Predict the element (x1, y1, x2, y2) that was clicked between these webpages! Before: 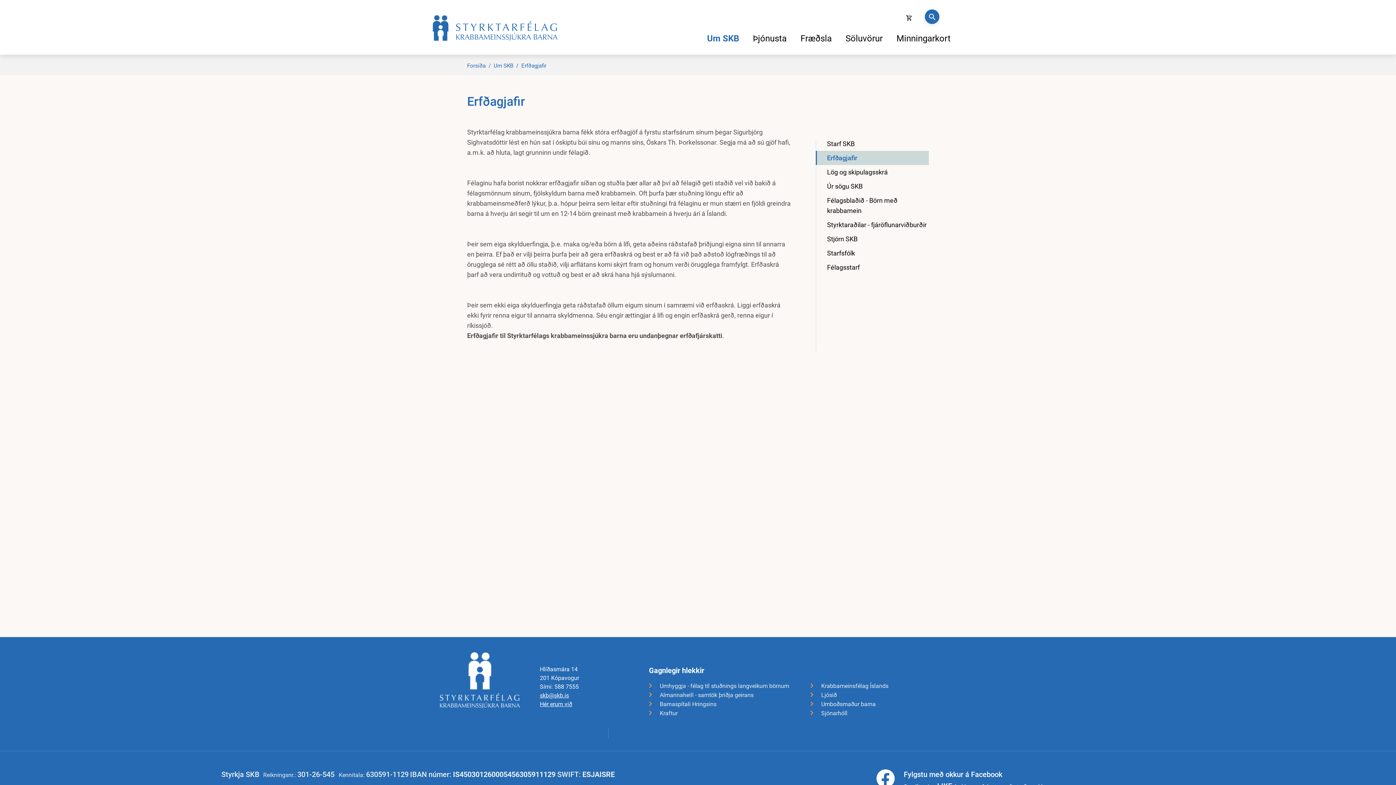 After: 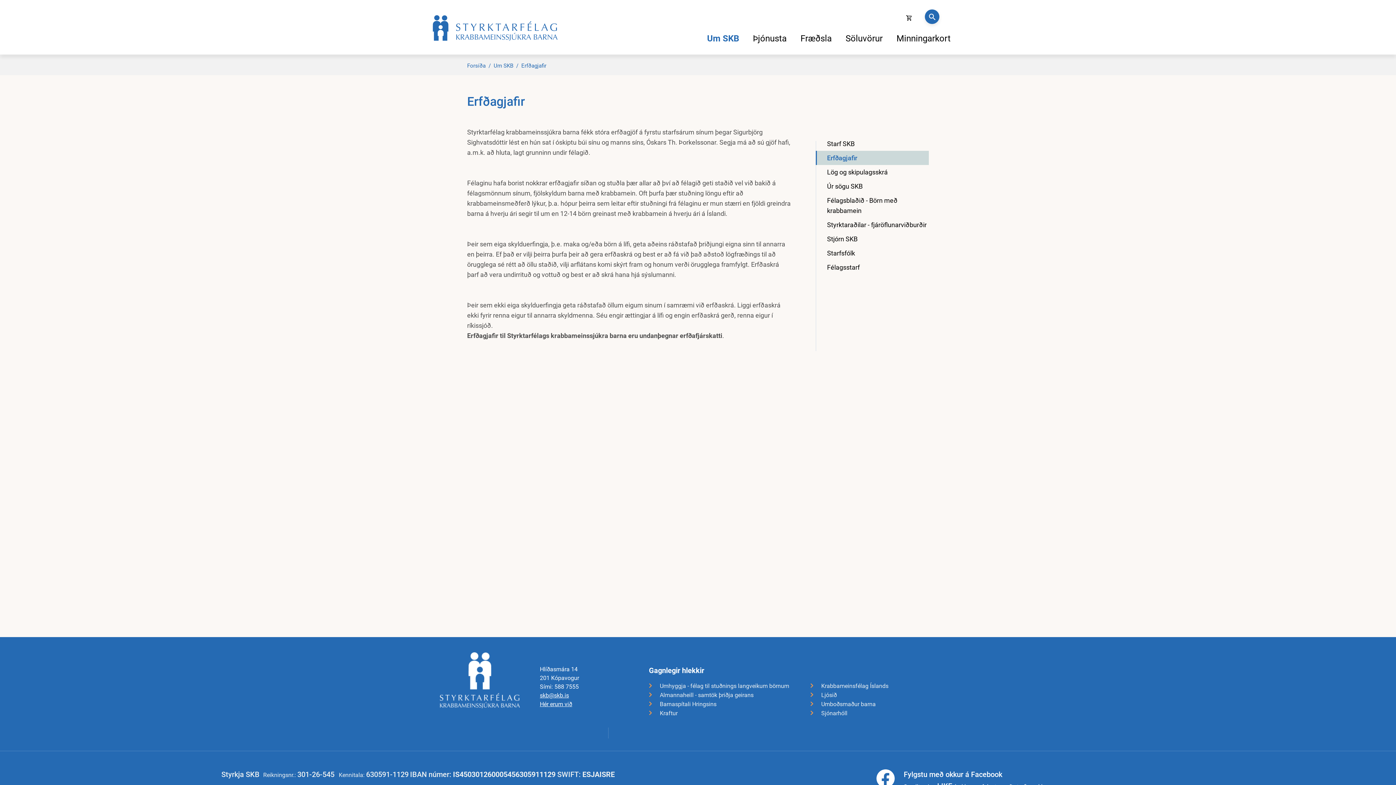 Action: label: Erfðagjafir bbox: (521, 62, 546, 69)